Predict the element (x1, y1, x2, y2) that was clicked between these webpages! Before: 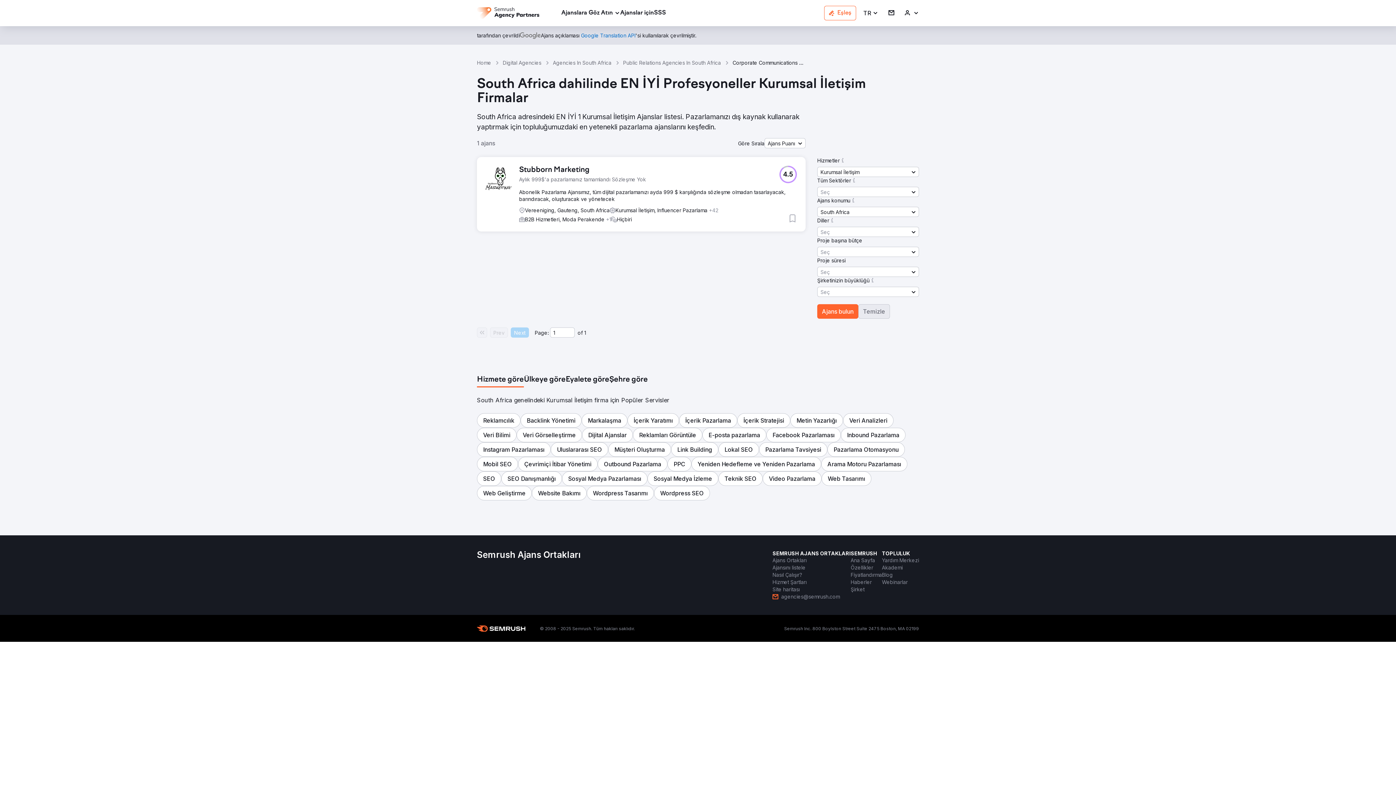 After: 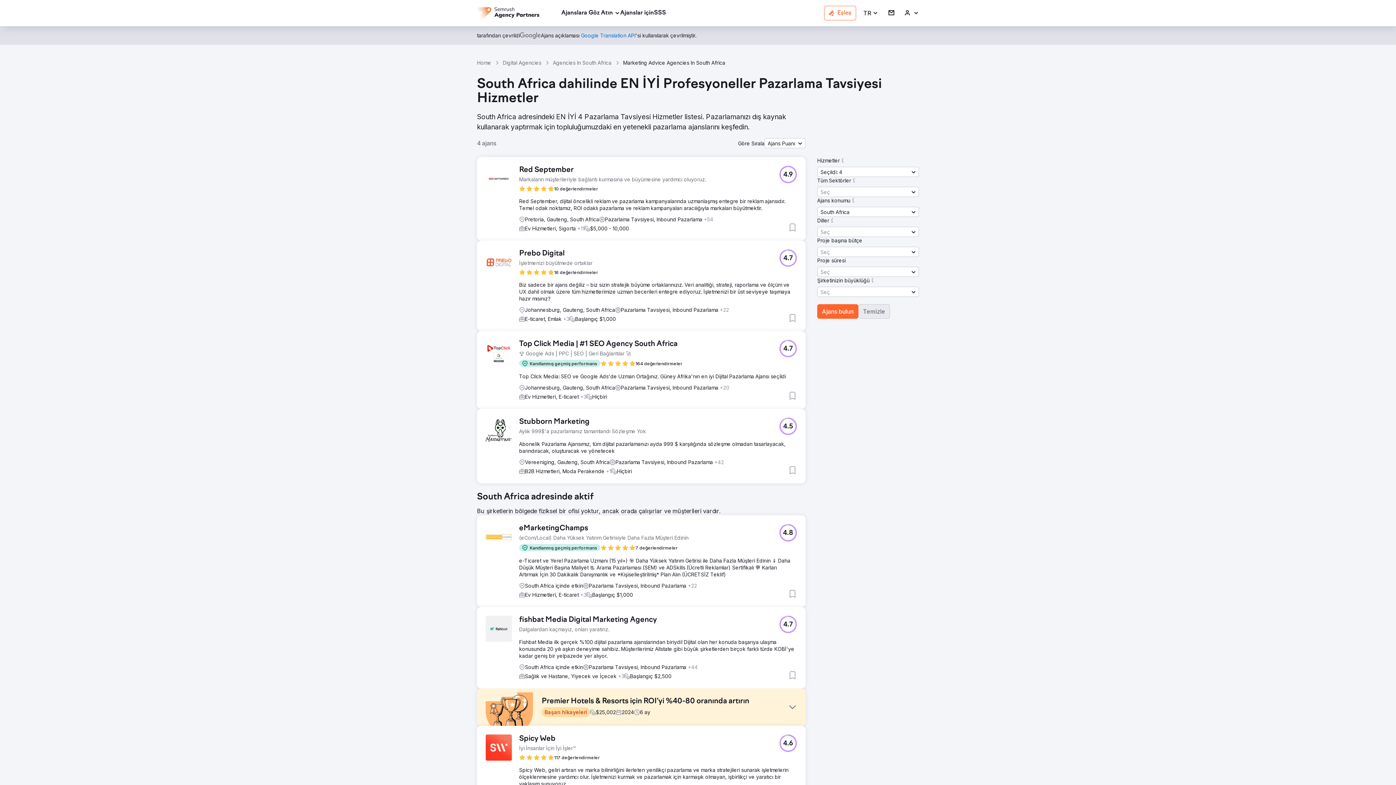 Action: label: Pazarlama Tavsiyesi bbox: (759, 442, 827, 457)